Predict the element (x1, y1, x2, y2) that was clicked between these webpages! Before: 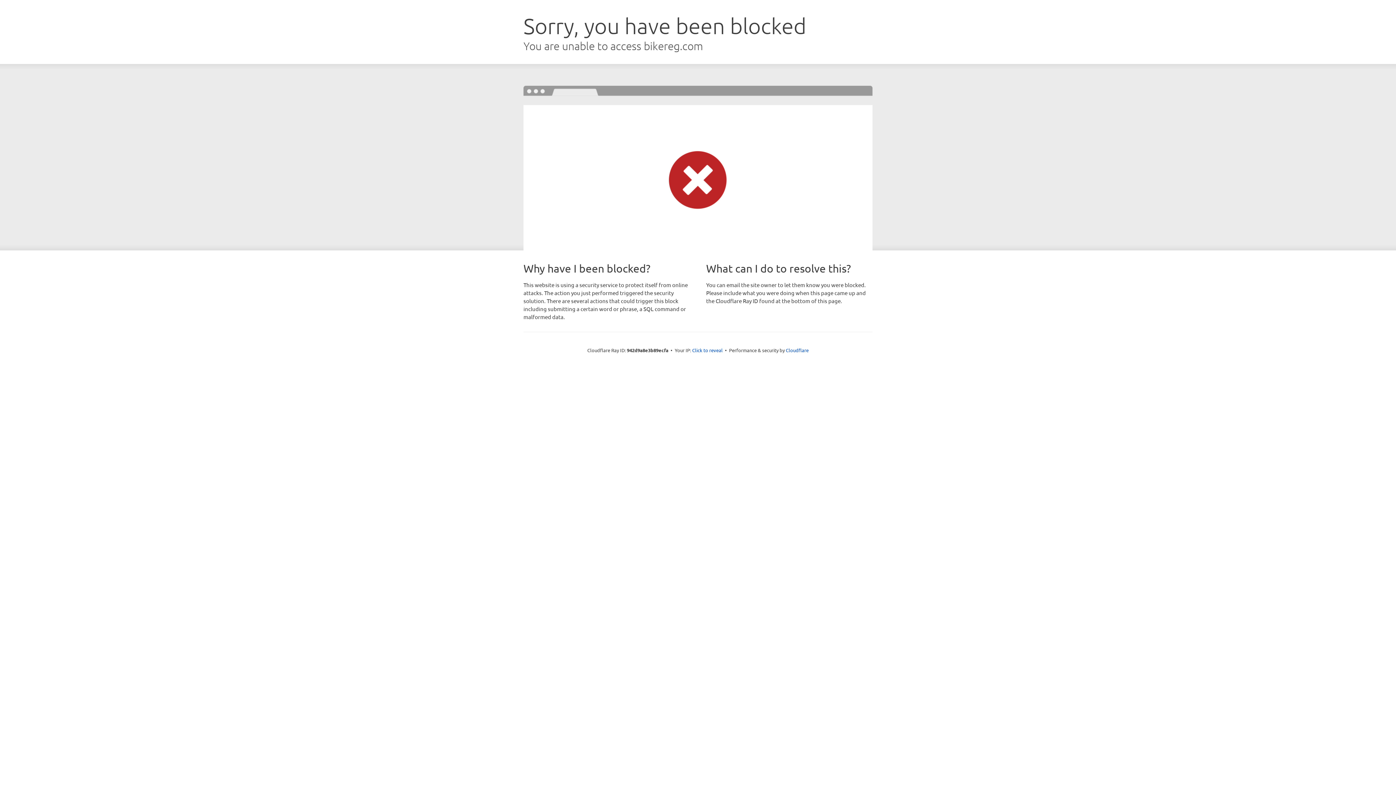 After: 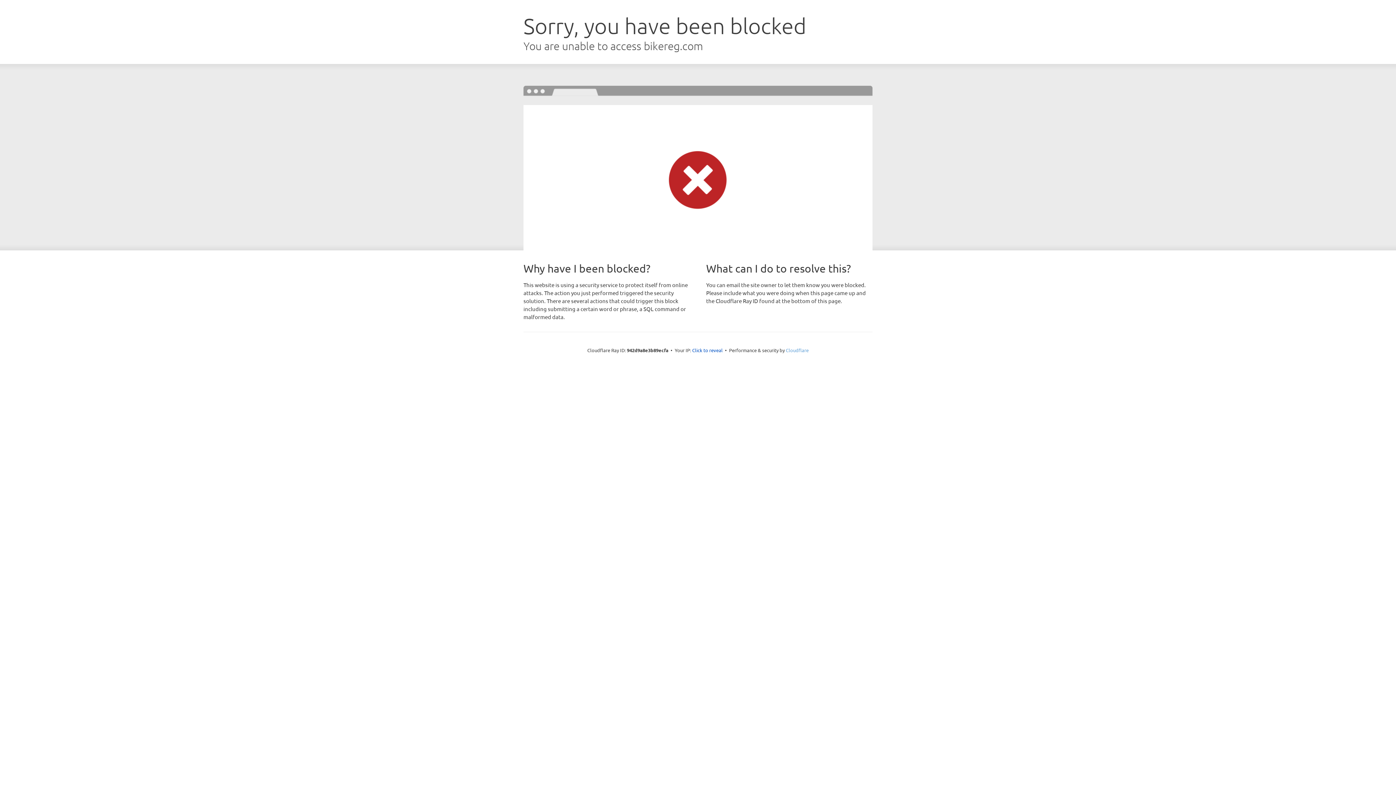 Action: label: Cloudflare bbox: (786, 347, 808, 353)